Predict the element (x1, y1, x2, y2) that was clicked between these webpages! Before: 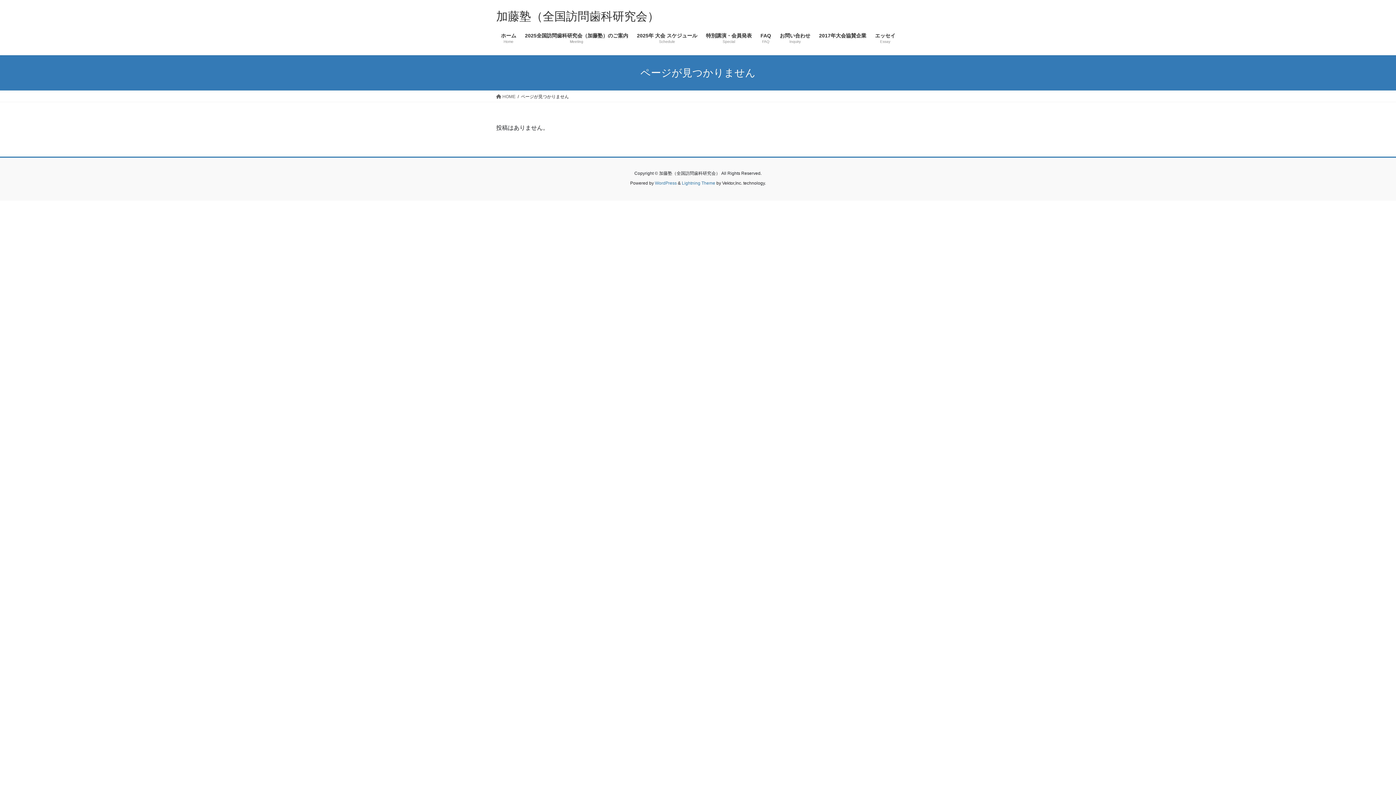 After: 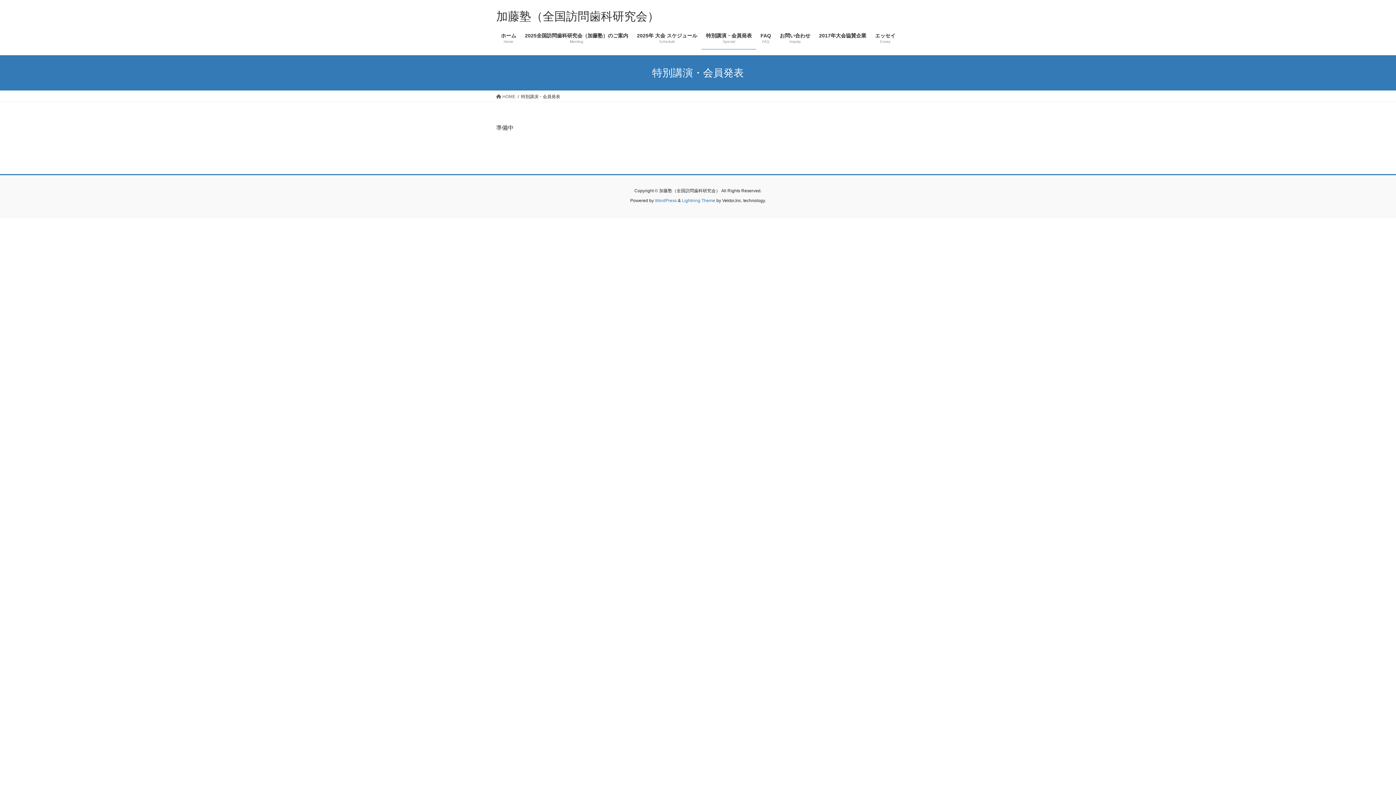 Action: bbox: (701, 27, 756, 49) label: 特別講演・会員発表
Special